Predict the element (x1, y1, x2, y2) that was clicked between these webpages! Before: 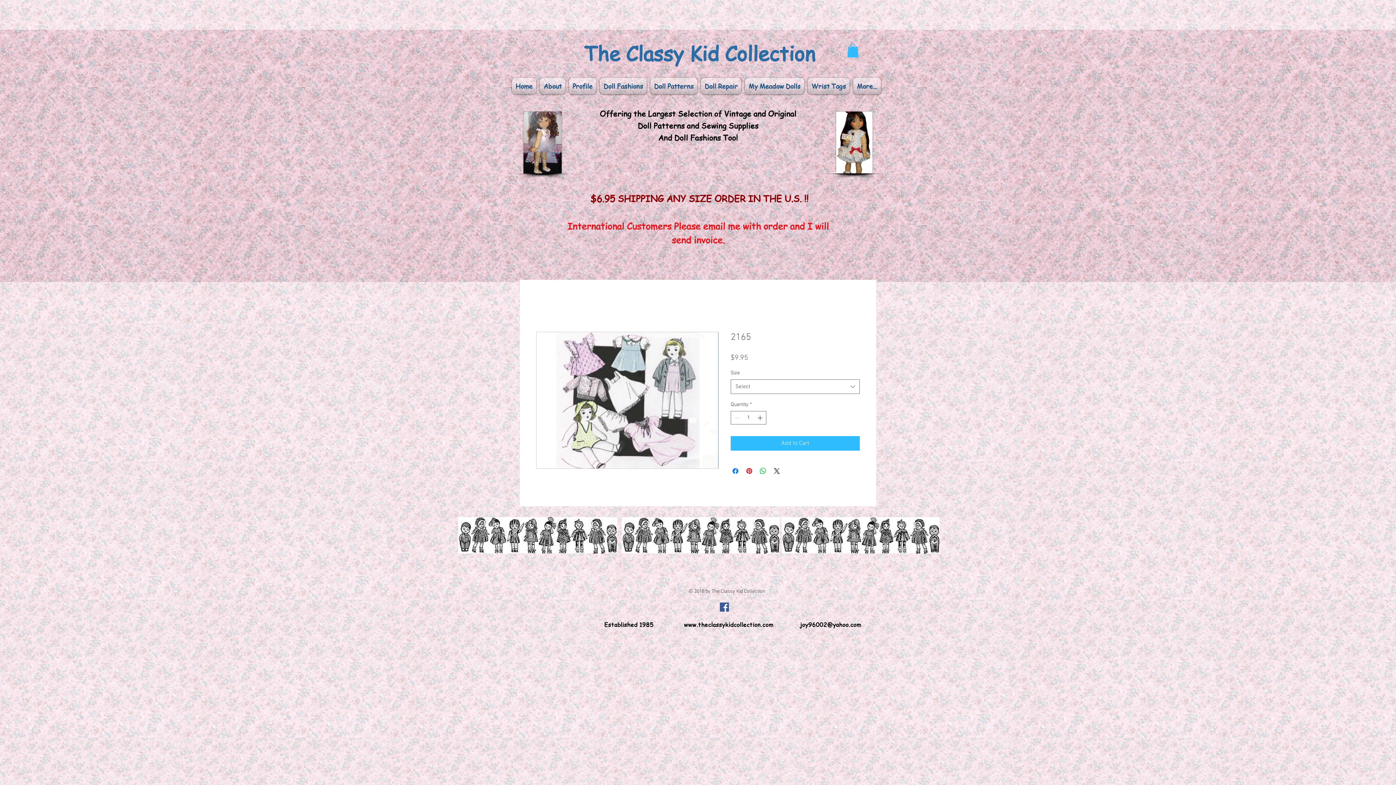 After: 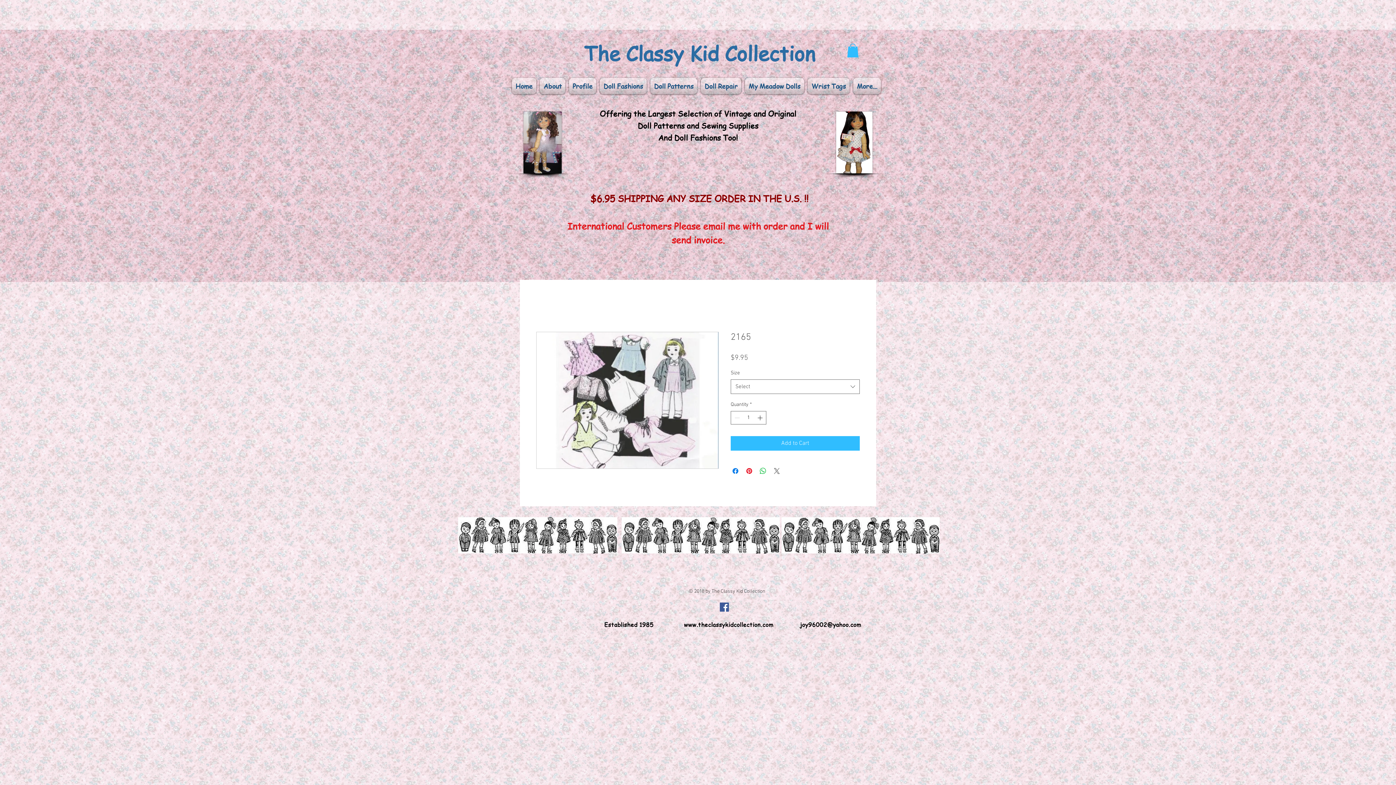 Action: bbox: (772, 466, 781, 475) label: Share on X